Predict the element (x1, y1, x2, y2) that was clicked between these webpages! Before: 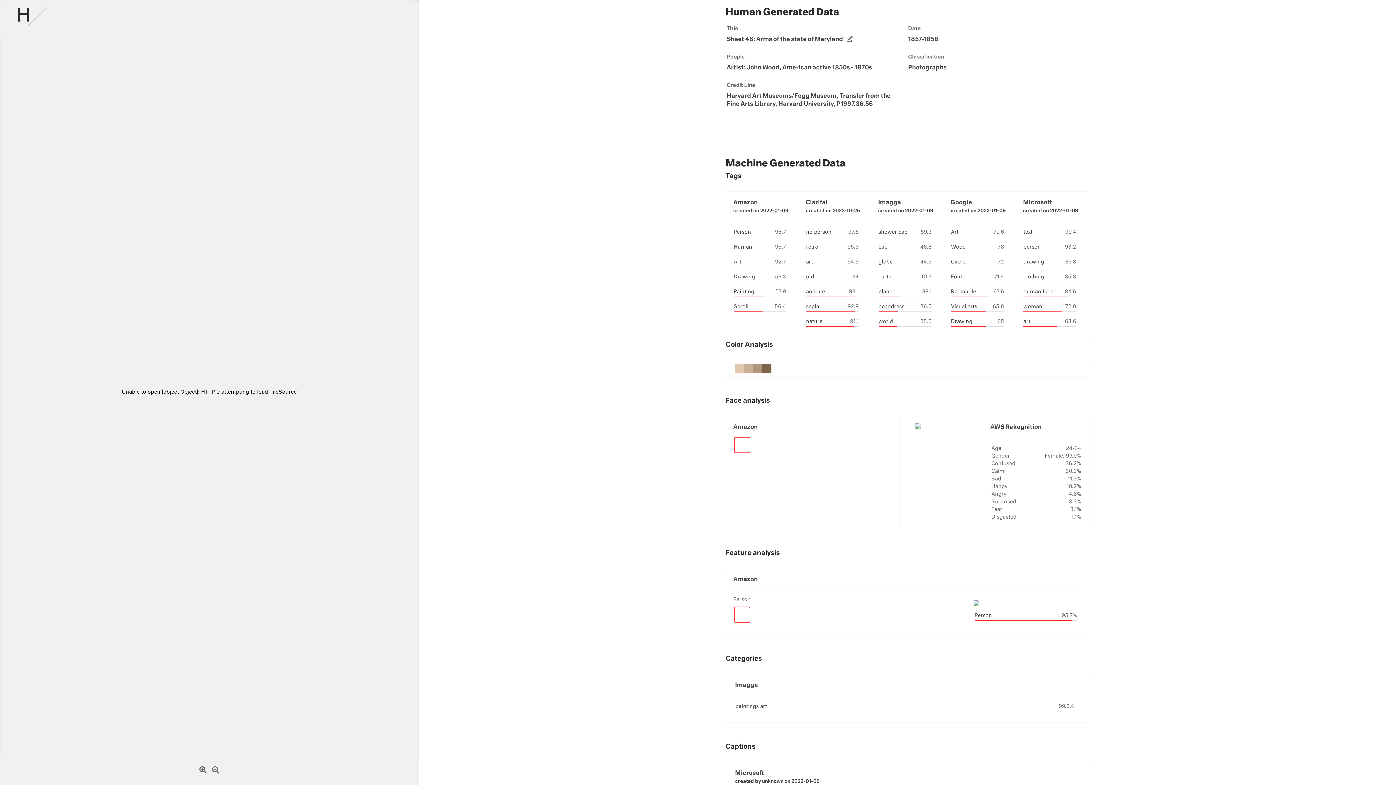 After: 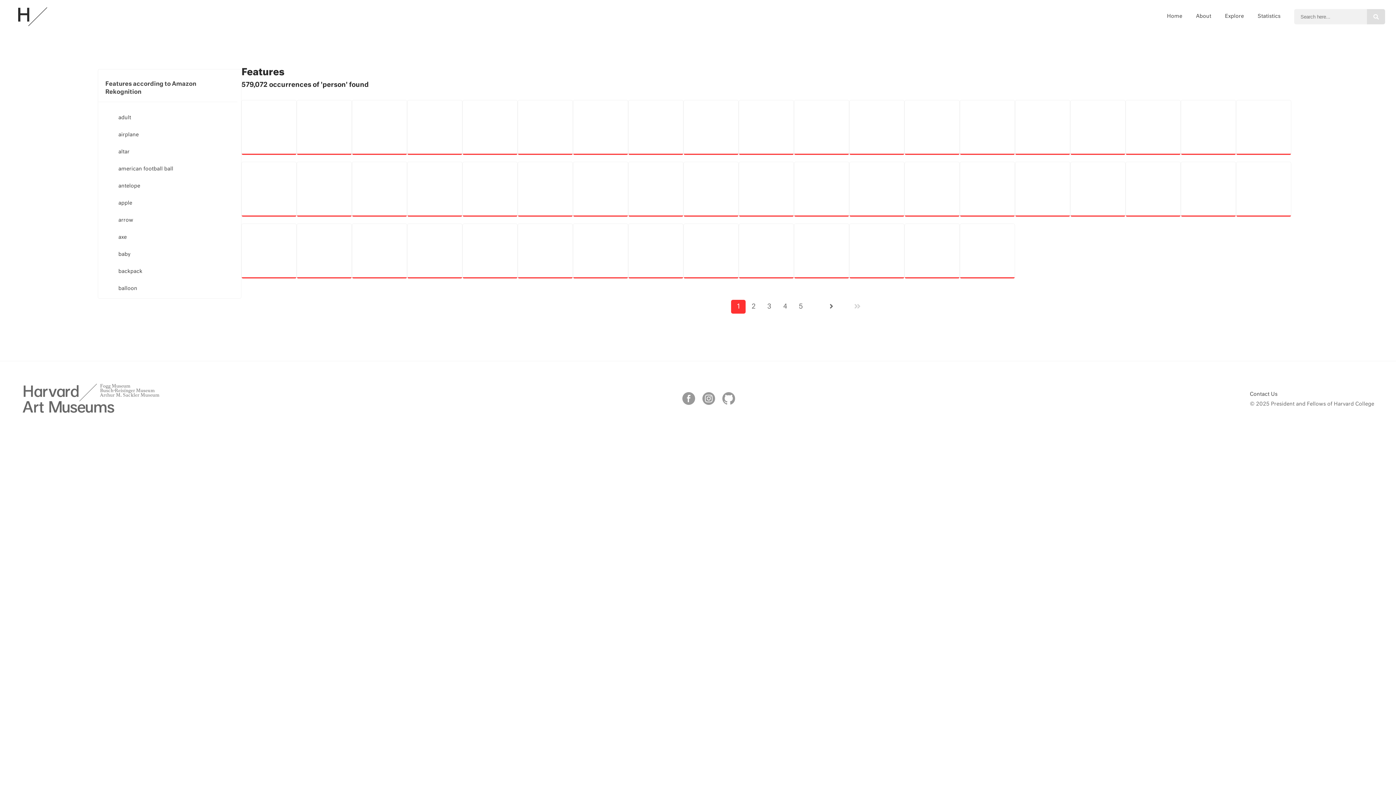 Action: bbox: (974, 613, 992, 618) label: Person